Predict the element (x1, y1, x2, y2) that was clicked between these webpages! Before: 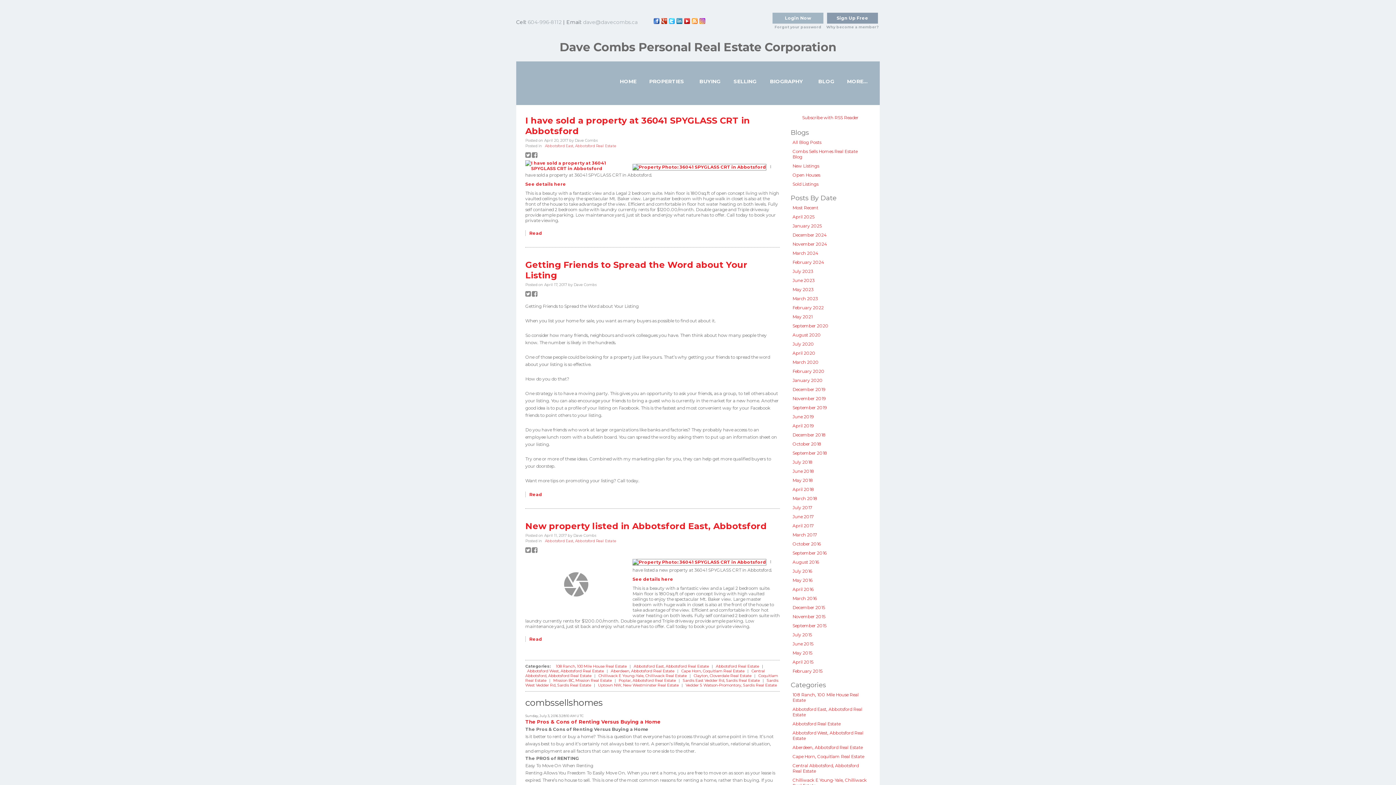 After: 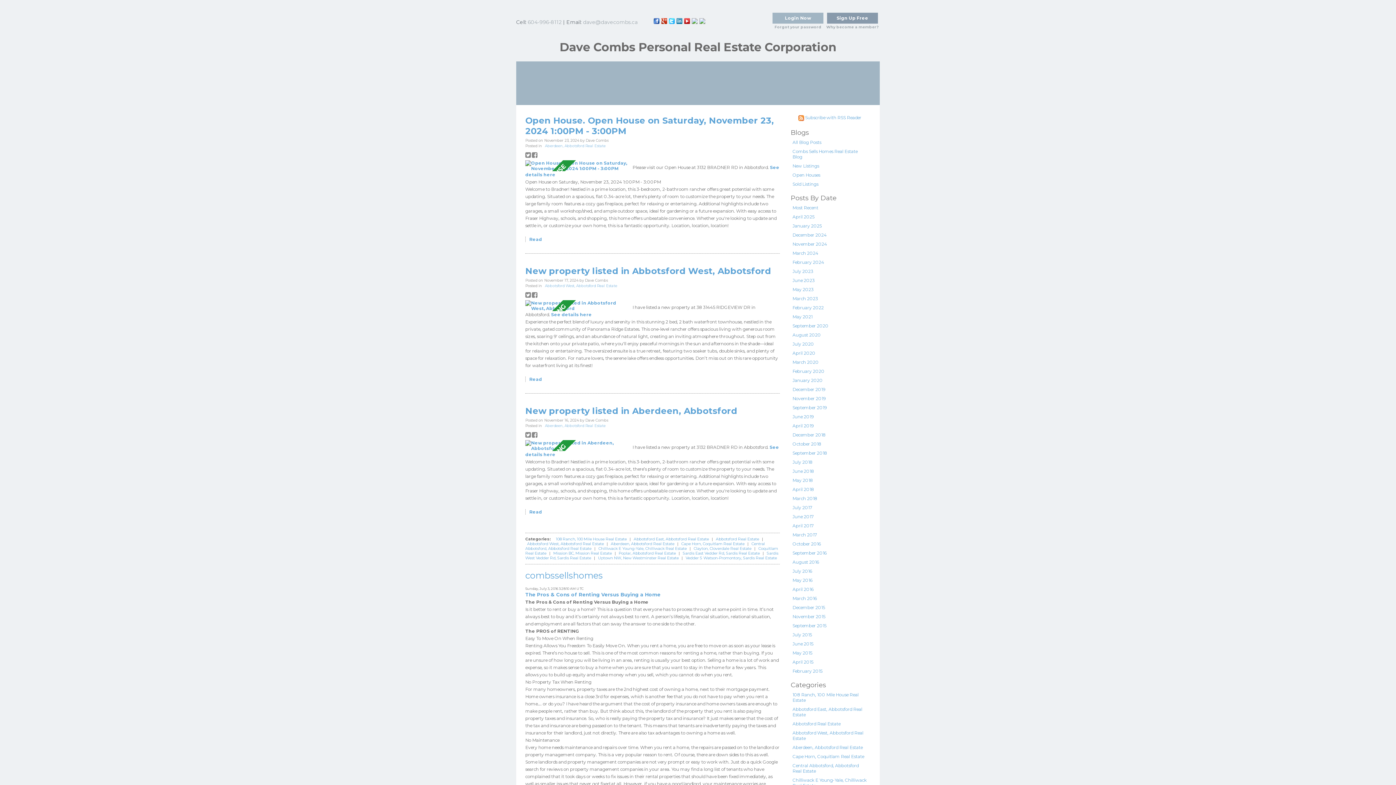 Action: label: November 2024 bbox: (792, 241, 827, 246)